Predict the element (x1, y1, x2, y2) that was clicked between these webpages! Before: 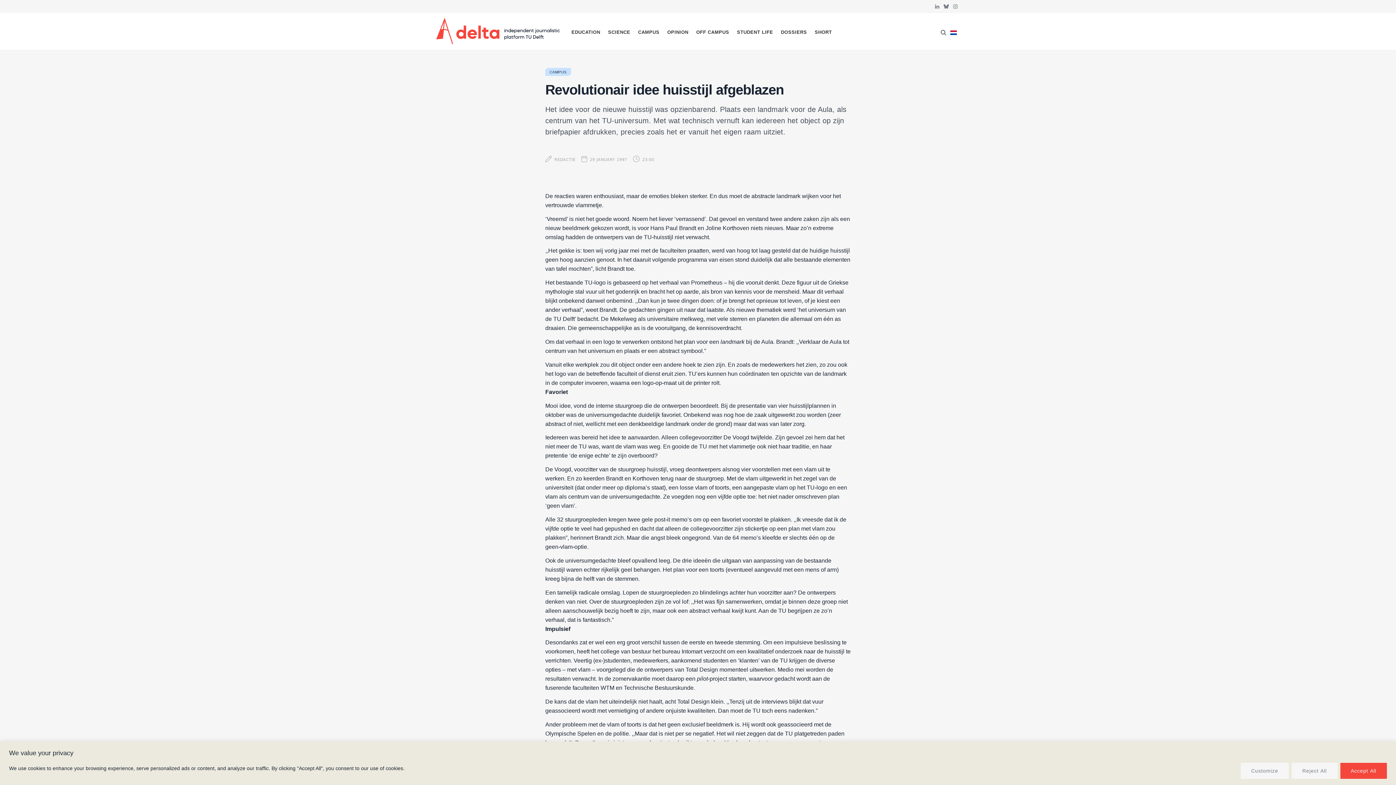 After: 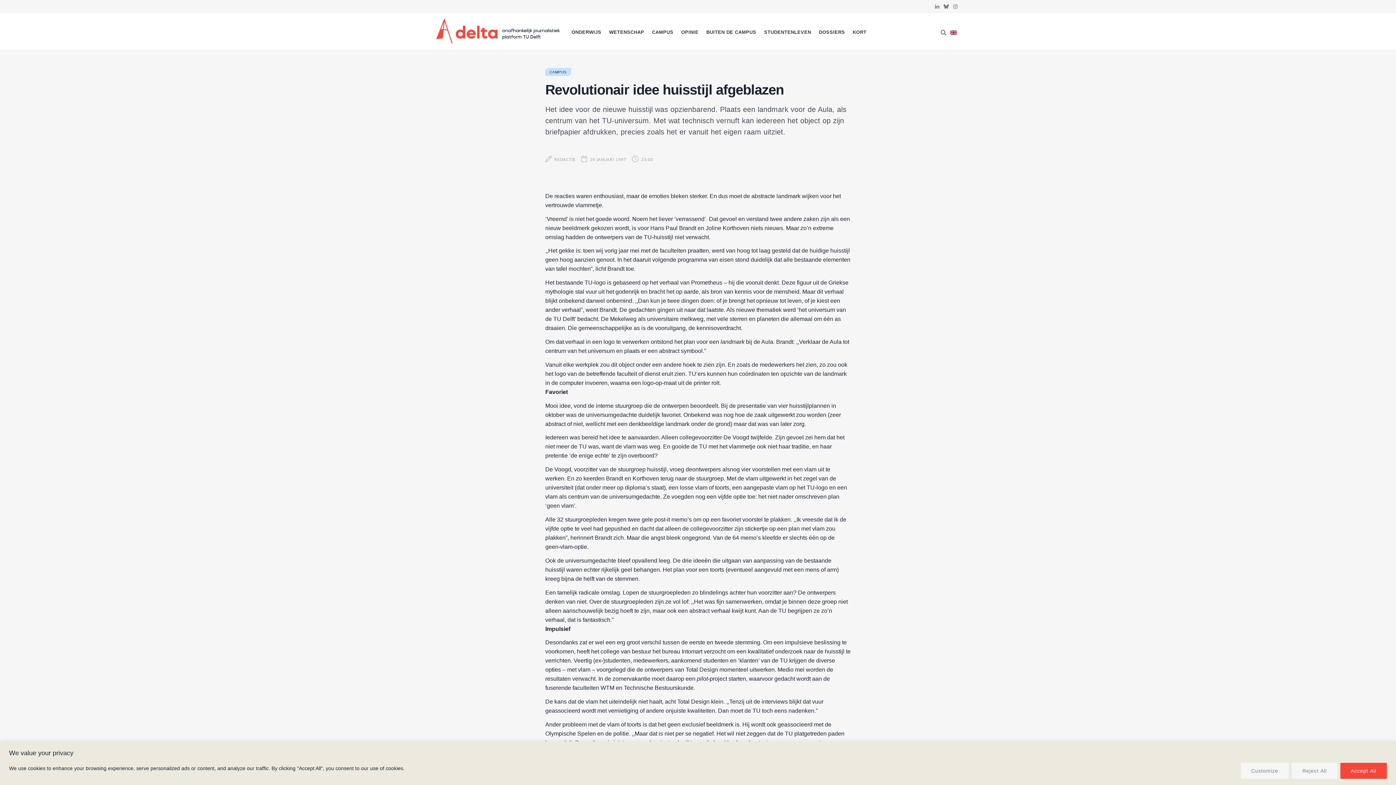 Action: bbox: (947, 14, 960, 50)